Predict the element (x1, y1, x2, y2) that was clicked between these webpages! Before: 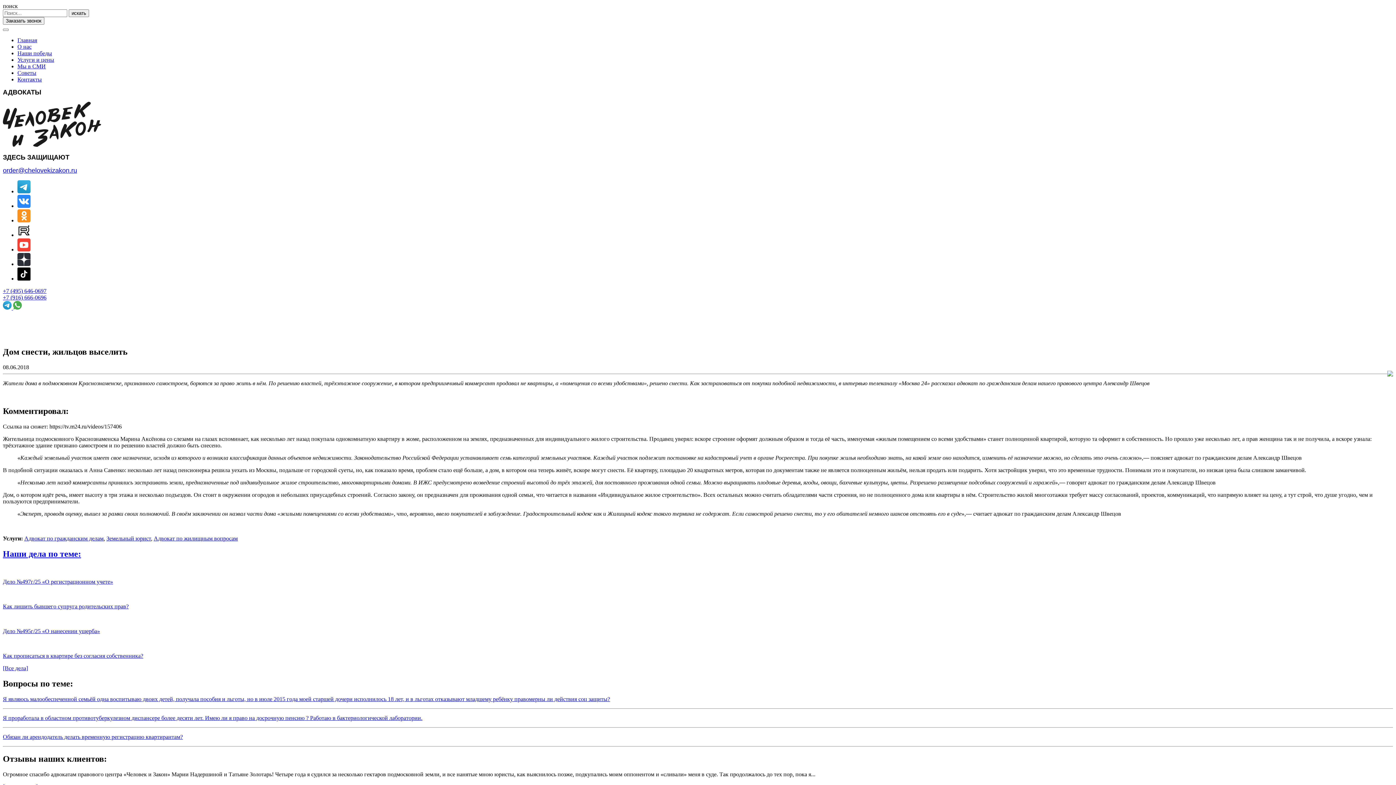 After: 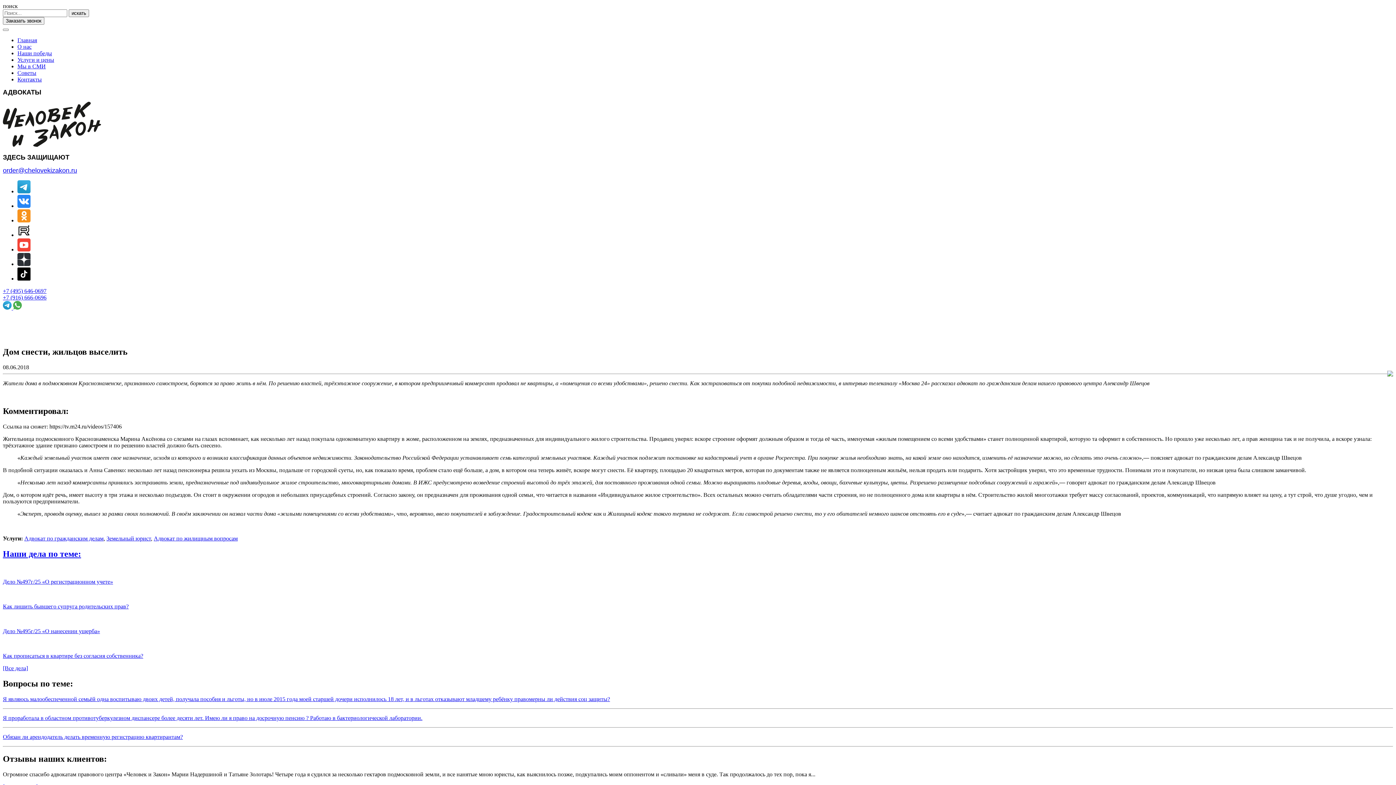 Action: bbox: (2, 166, 77, 174) label: order@chelovekizakon.ru